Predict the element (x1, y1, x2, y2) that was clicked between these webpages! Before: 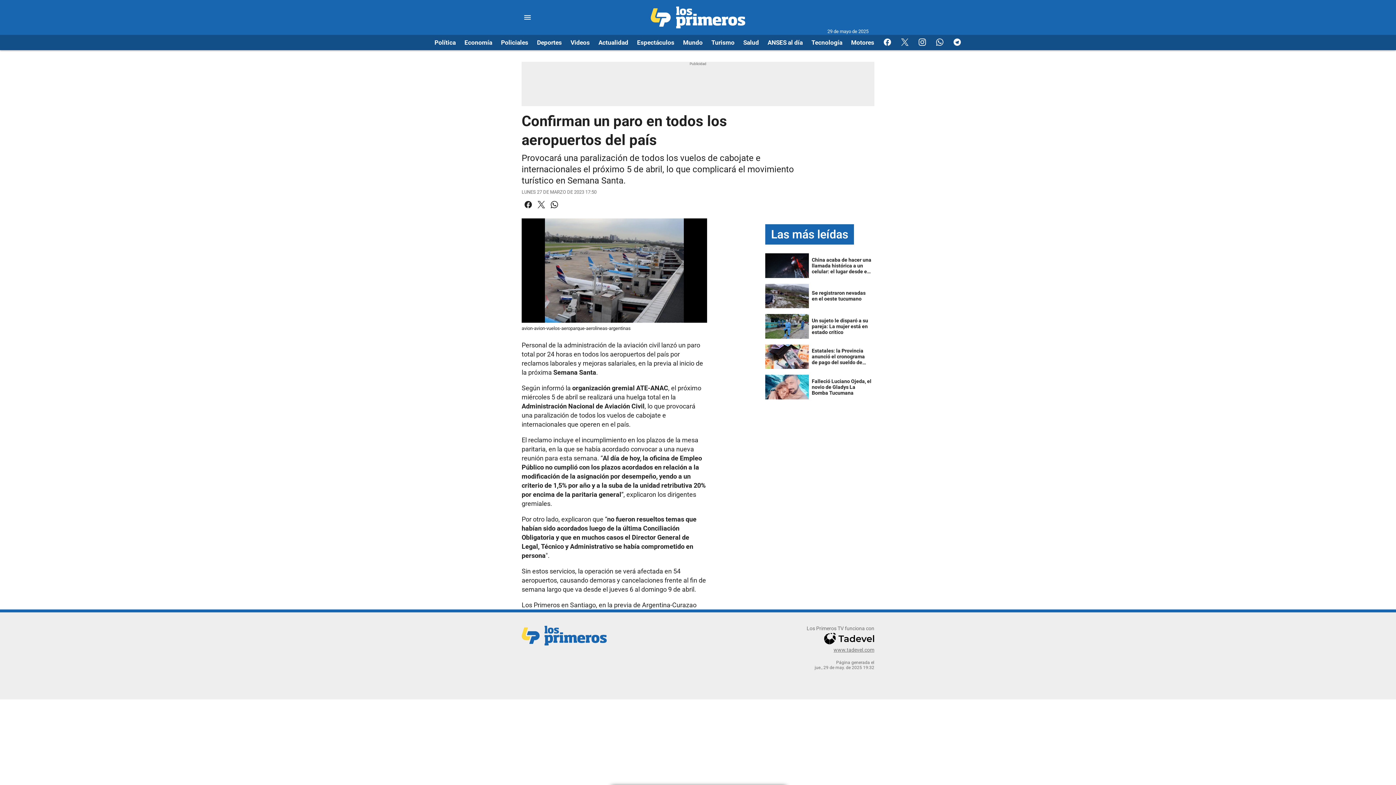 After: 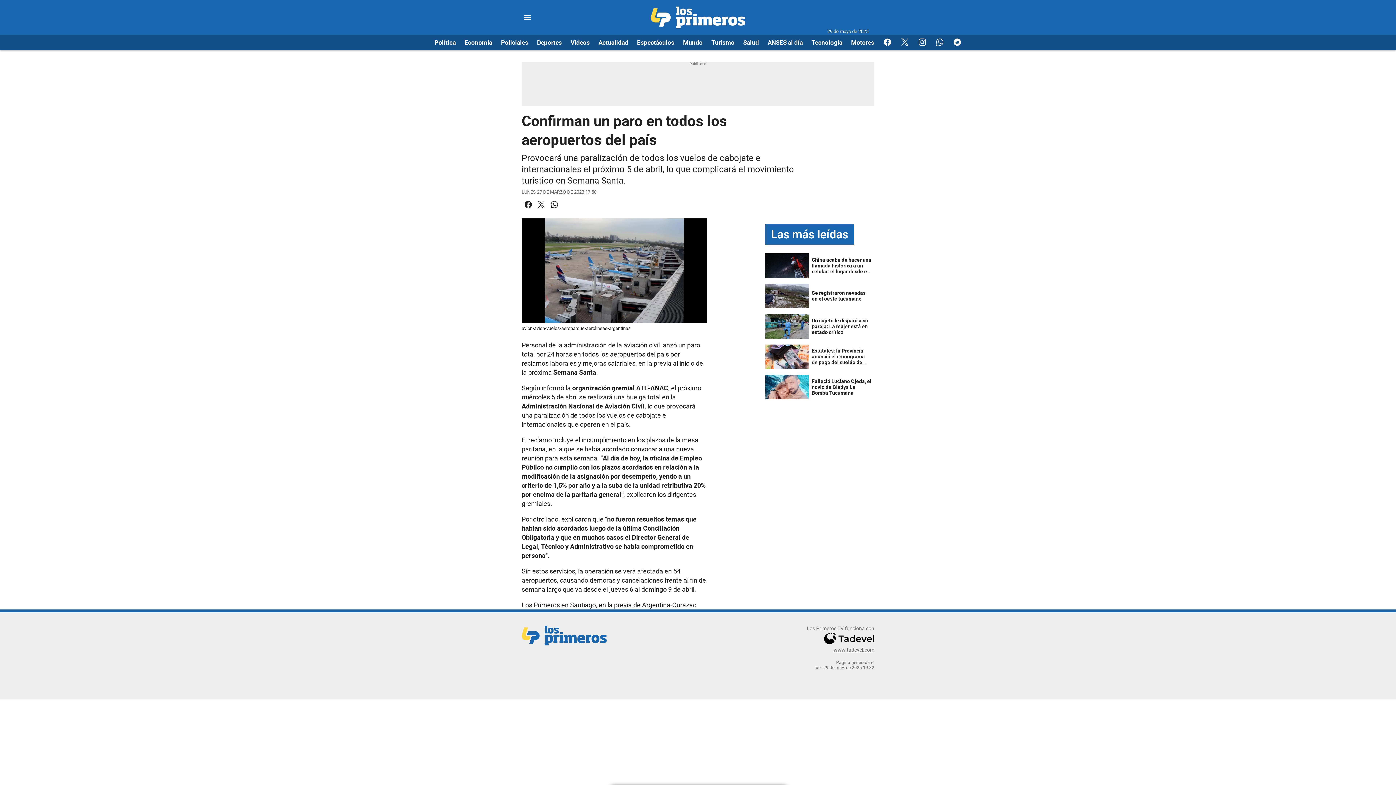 Action: bbox: (934, 36, 945, 48)